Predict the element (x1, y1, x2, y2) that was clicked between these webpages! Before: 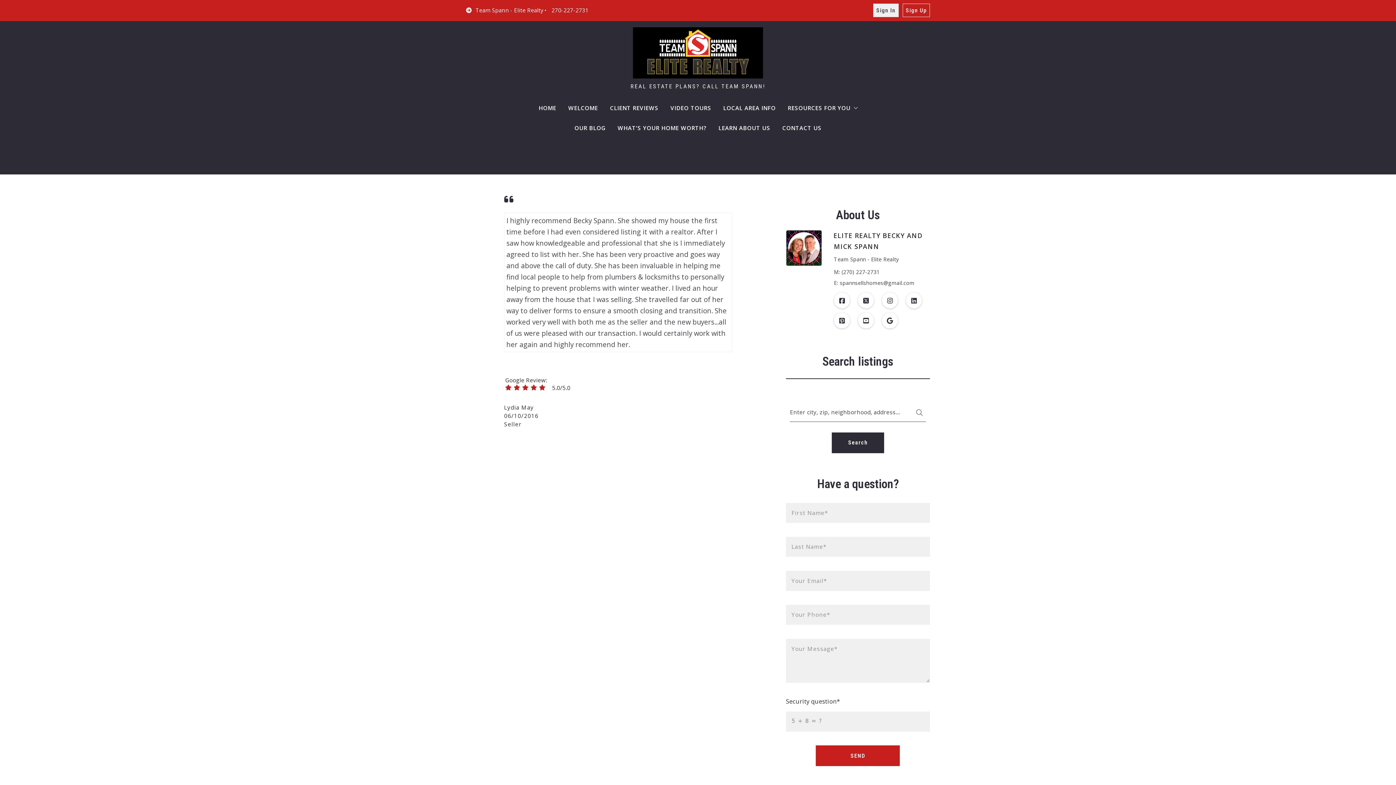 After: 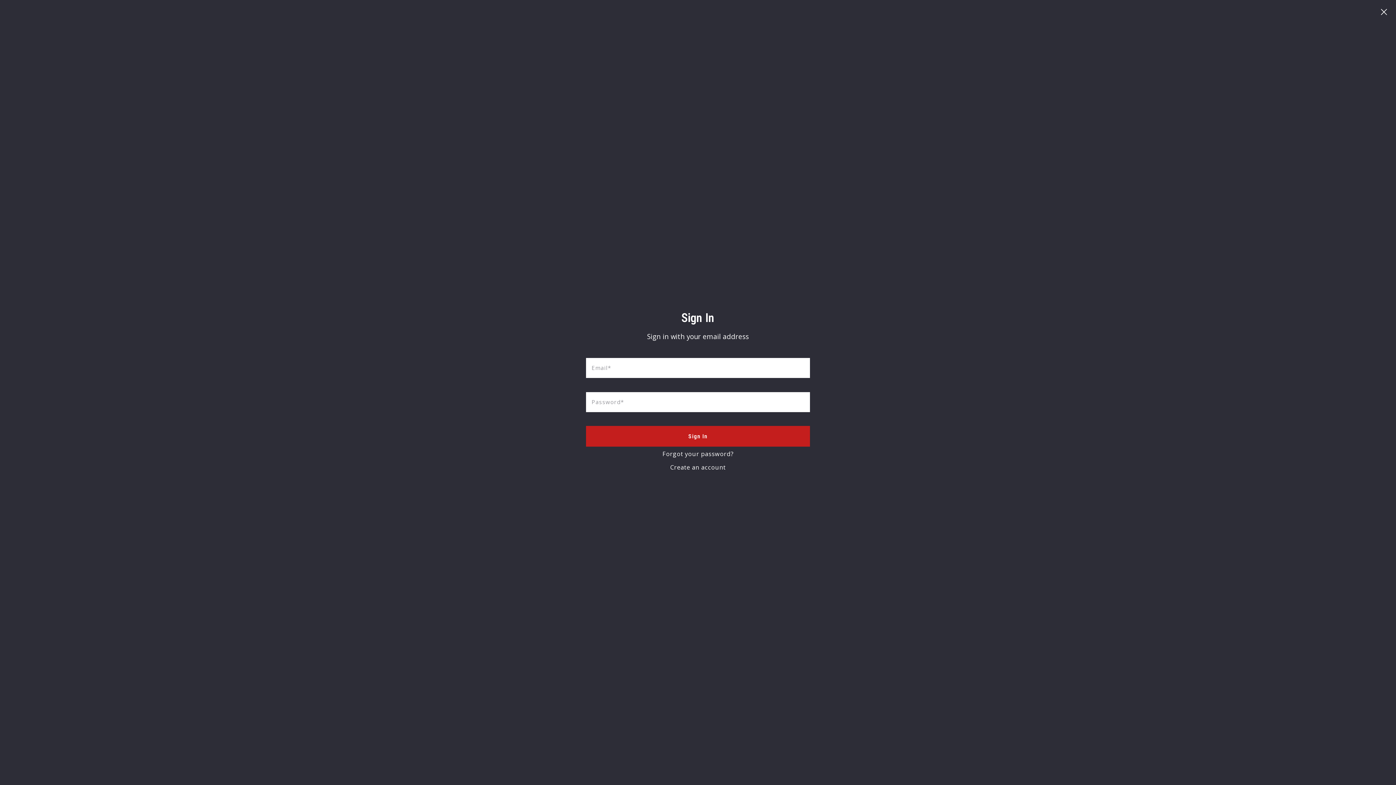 Action: bbox: (873, 3, 898, 17) label: Sign In